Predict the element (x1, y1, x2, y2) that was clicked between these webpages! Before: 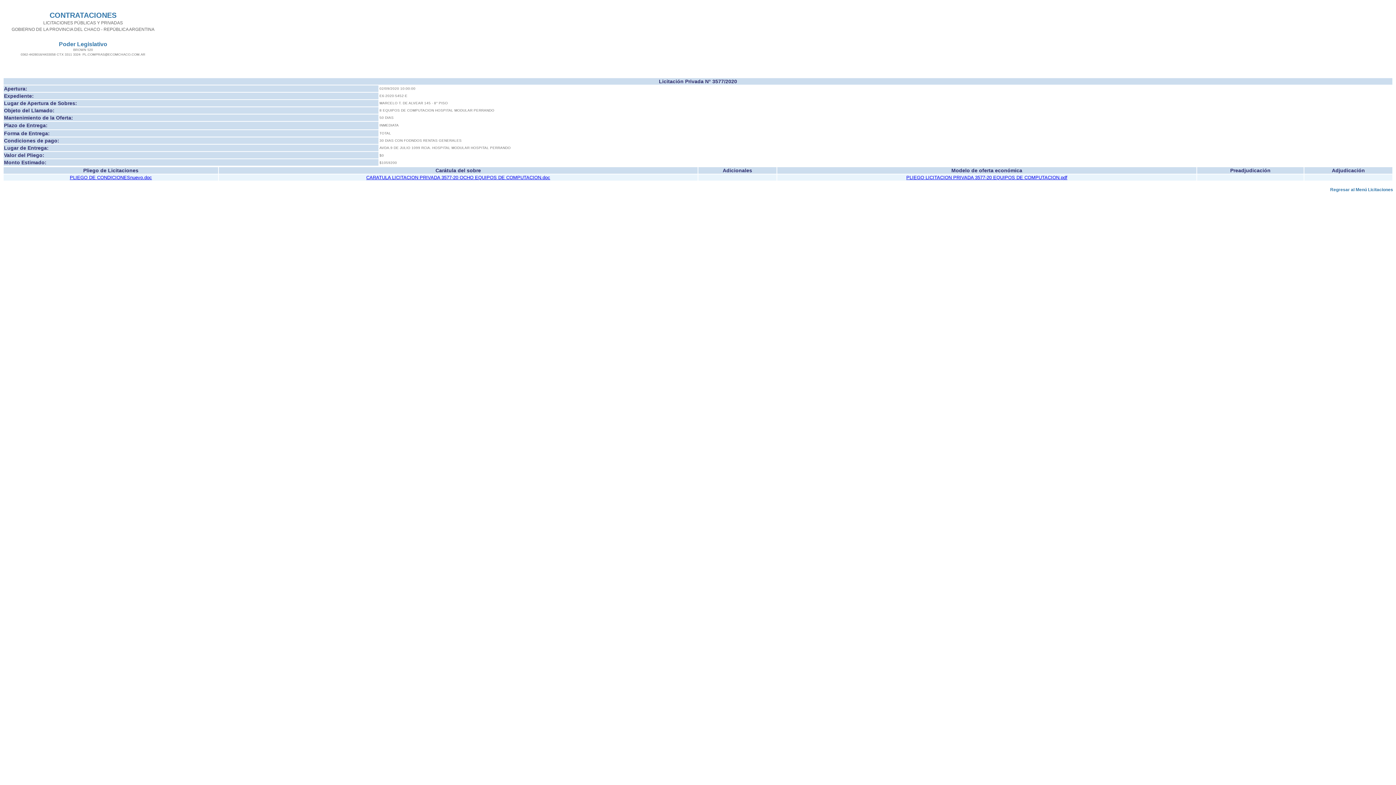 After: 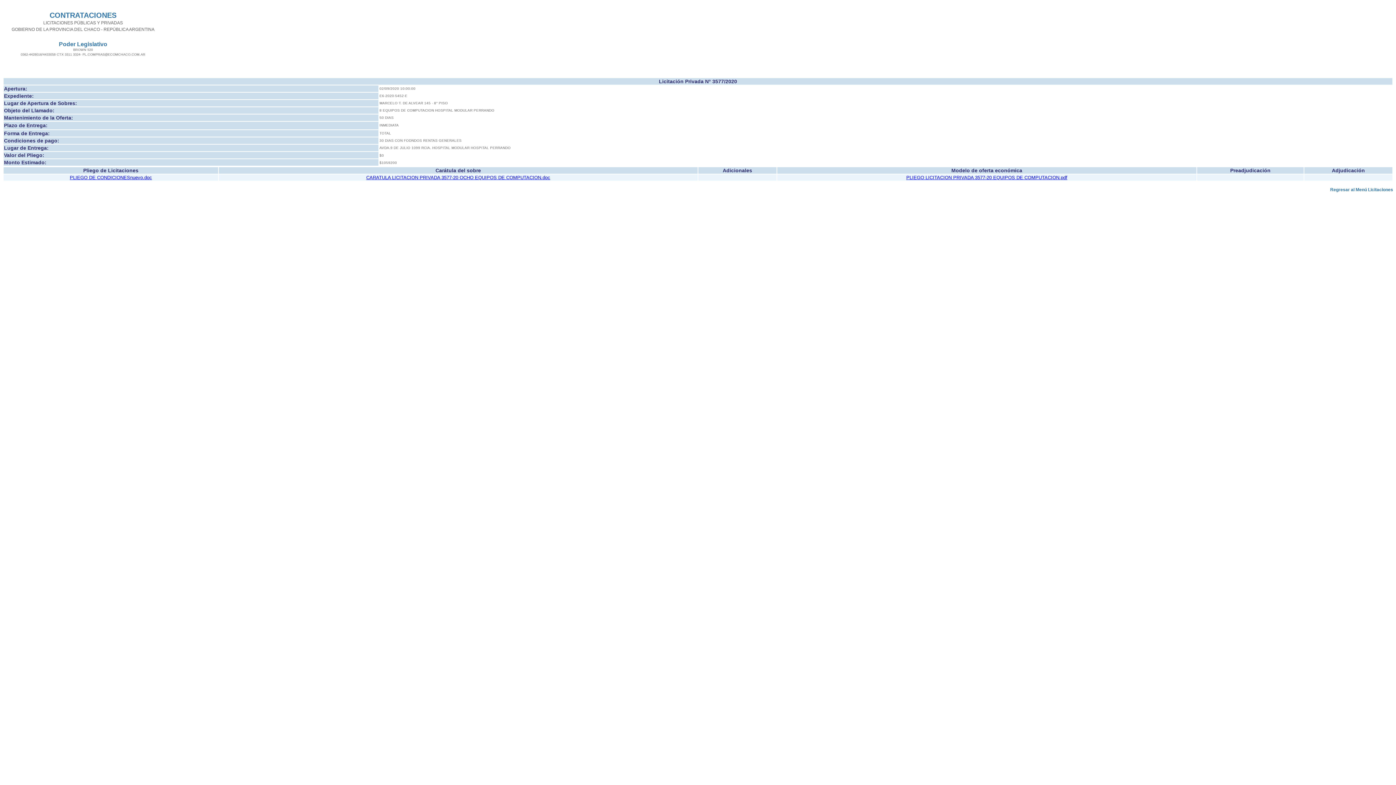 Action: bbox: (906, 174, 1067, 180) label: PLIEGO LICITACION PRIVADA 3577-20 EQUIPOS DE COMPUTACION.pdf